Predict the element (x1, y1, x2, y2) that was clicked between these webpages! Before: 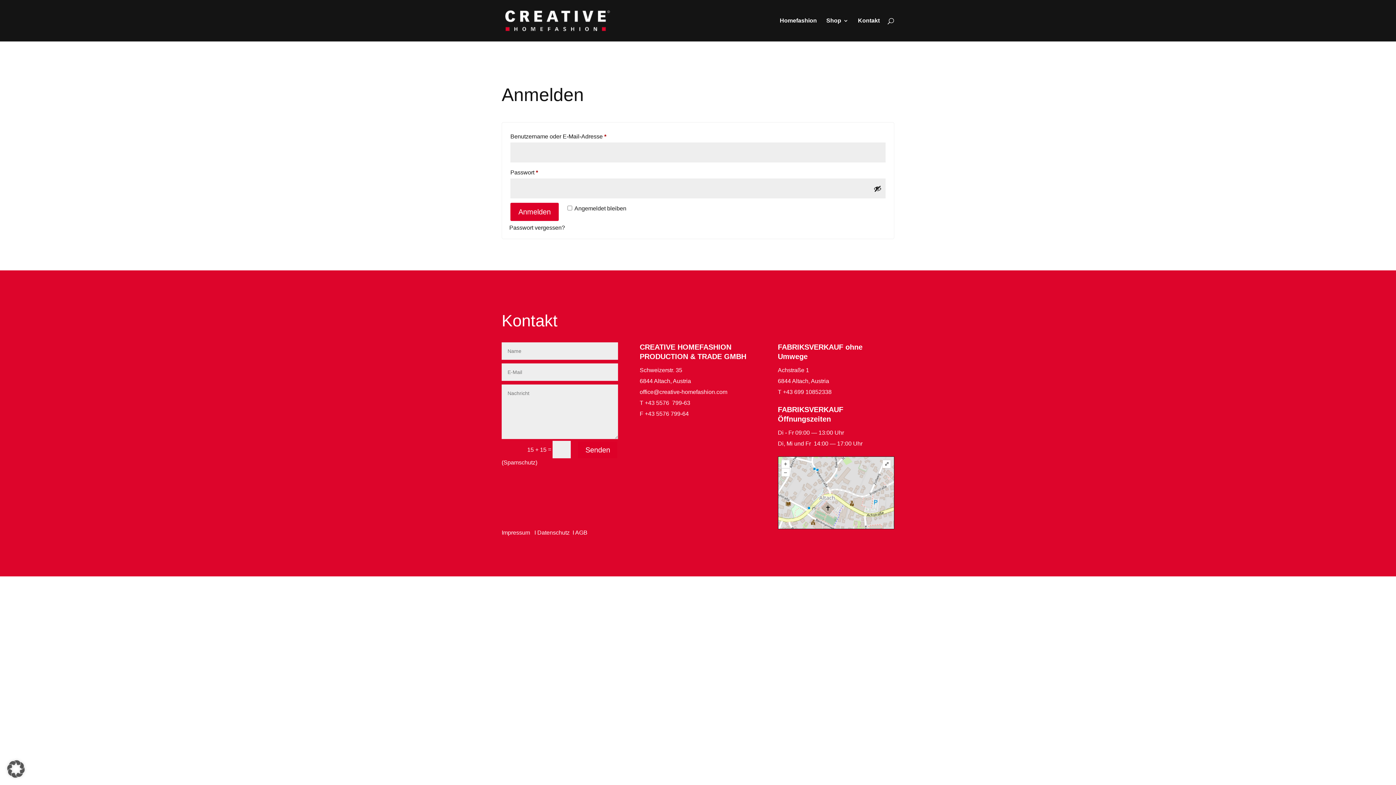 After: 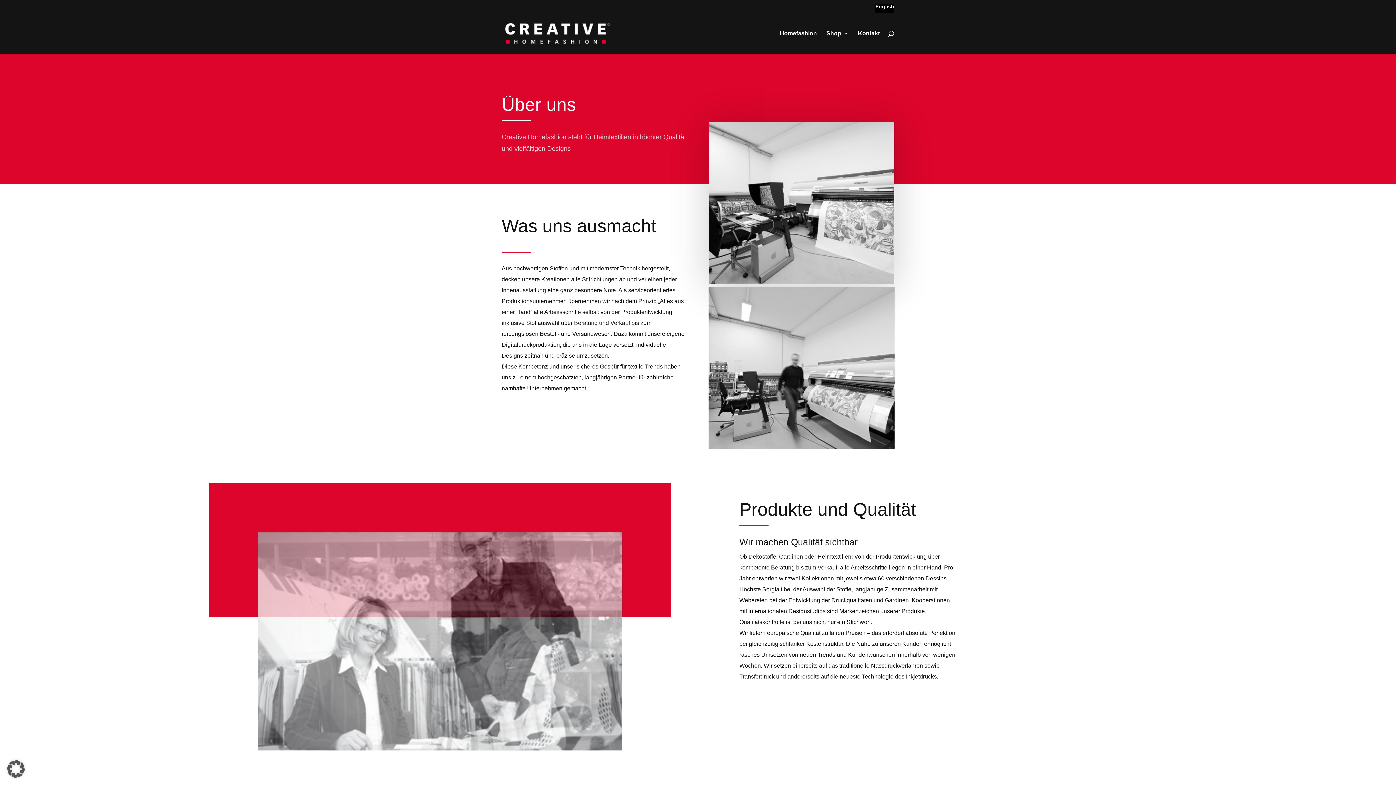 Action: bbox: (780, 18, 817, 41) label: Homefashion